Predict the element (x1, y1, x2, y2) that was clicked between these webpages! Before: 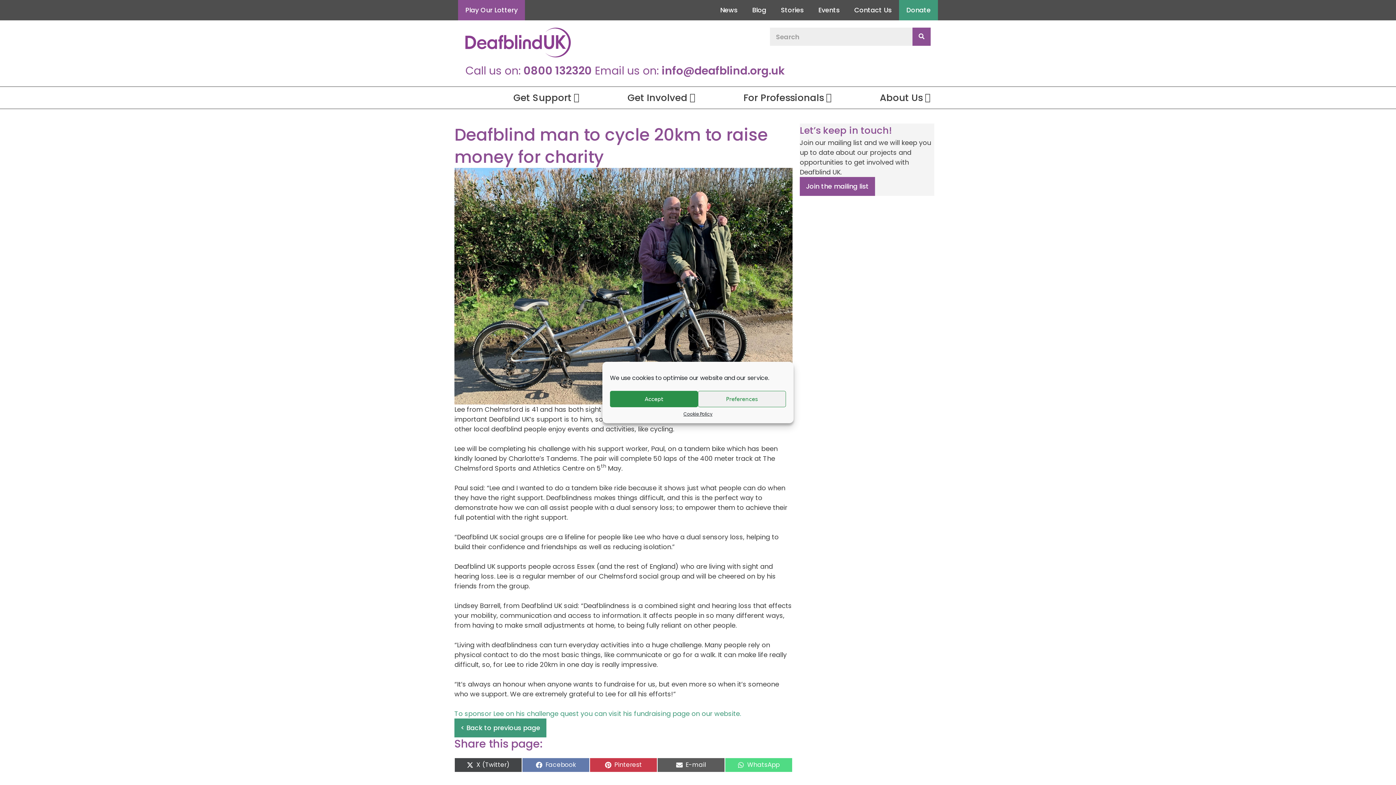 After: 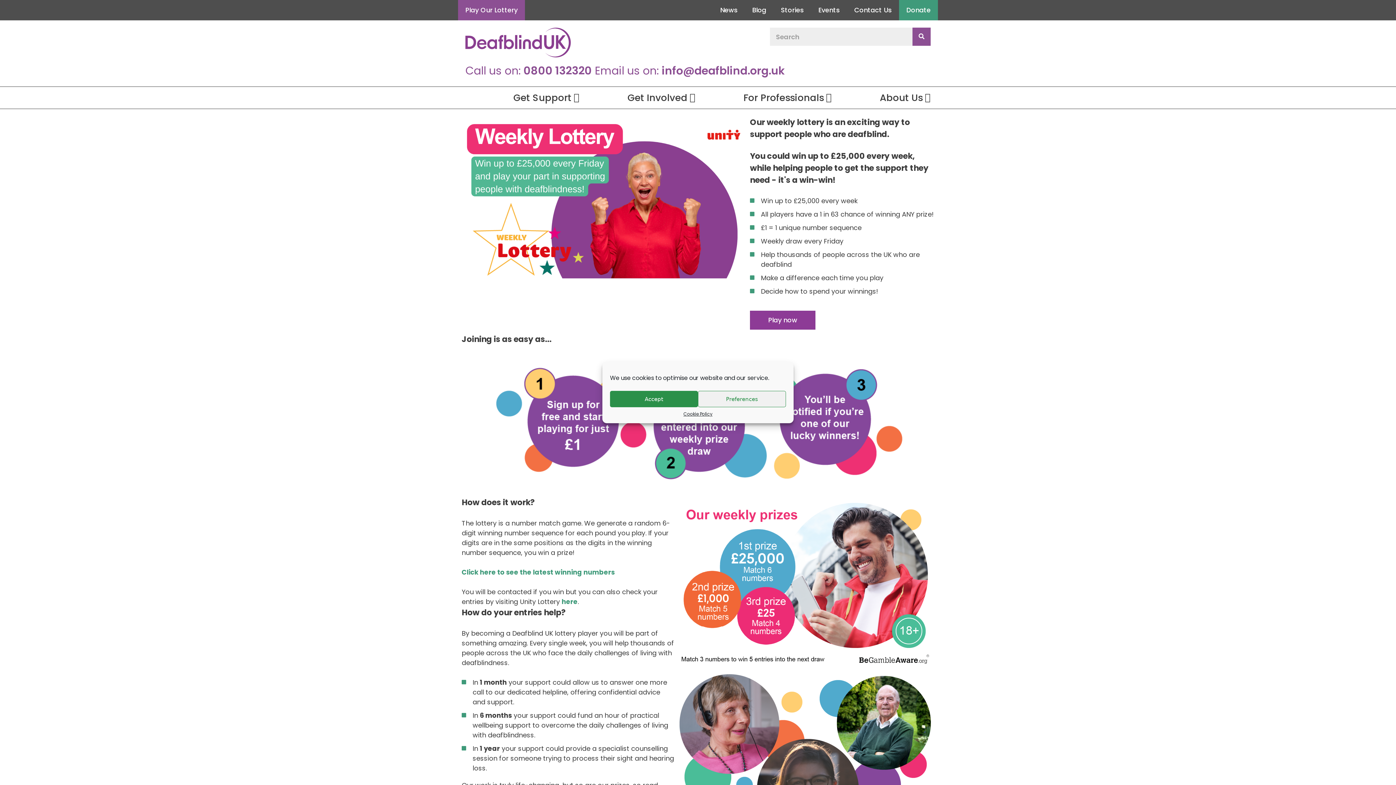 Action: label: Play Our Lottery bbox: (458, 0, 525, 20)